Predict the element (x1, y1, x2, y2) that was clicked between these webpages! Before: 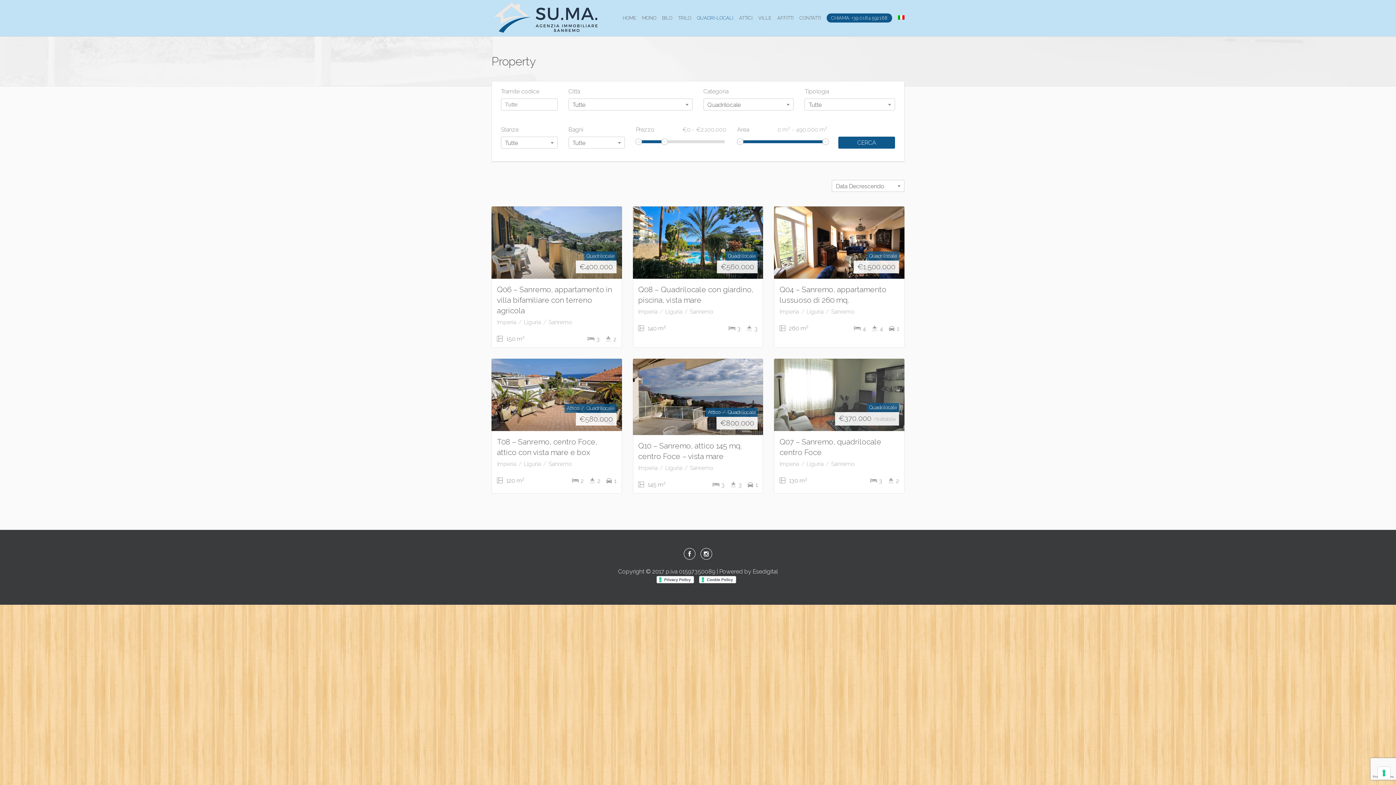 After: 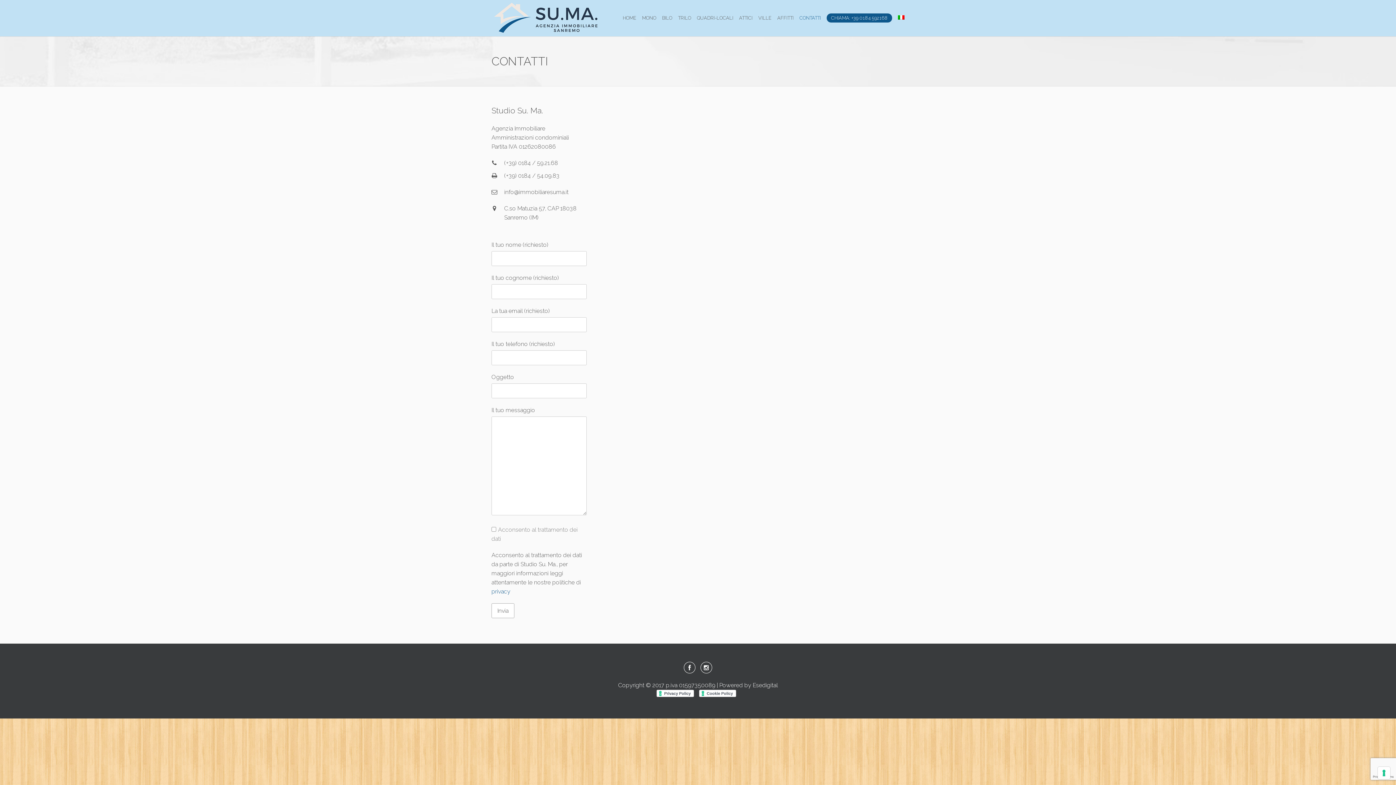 Action: bbox: (799, 0, 821, 36) label: CONTATTI